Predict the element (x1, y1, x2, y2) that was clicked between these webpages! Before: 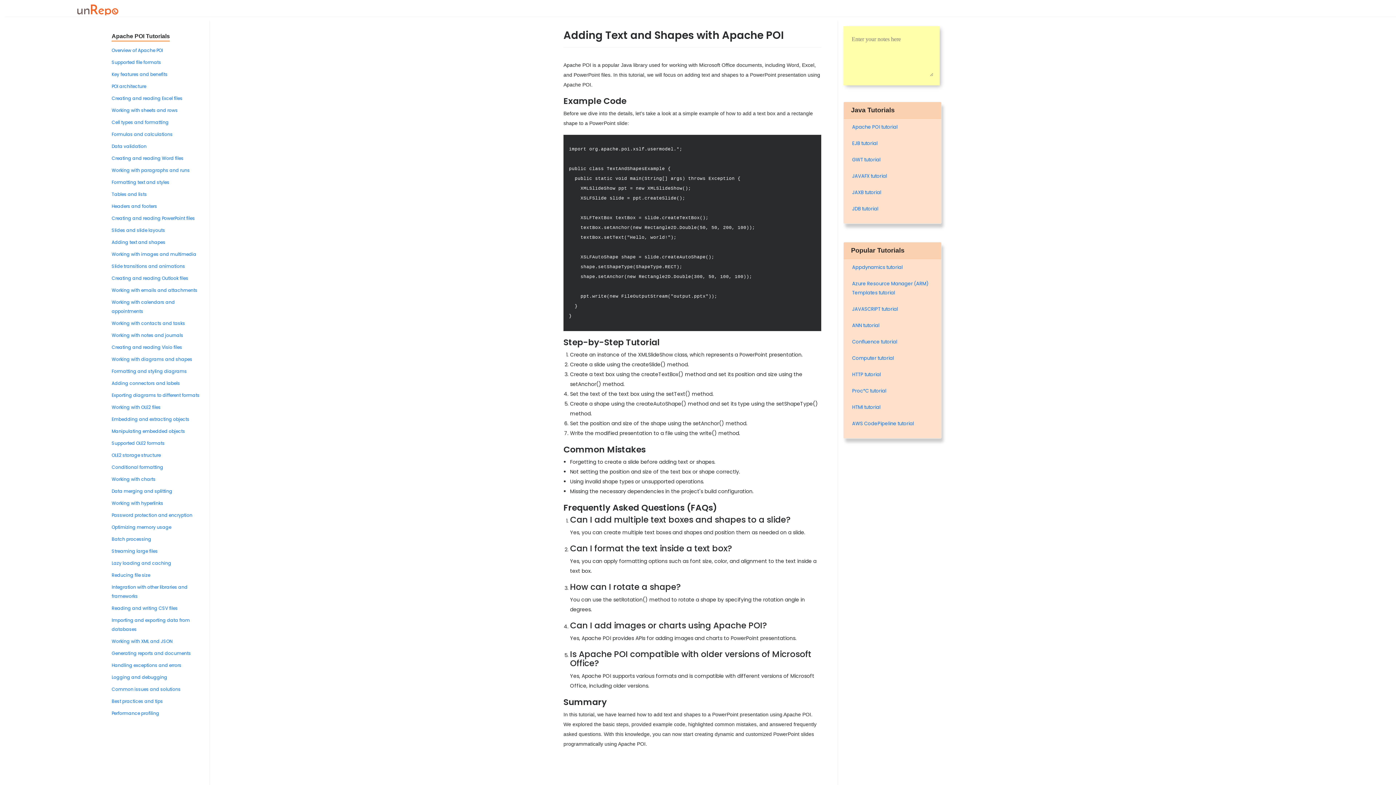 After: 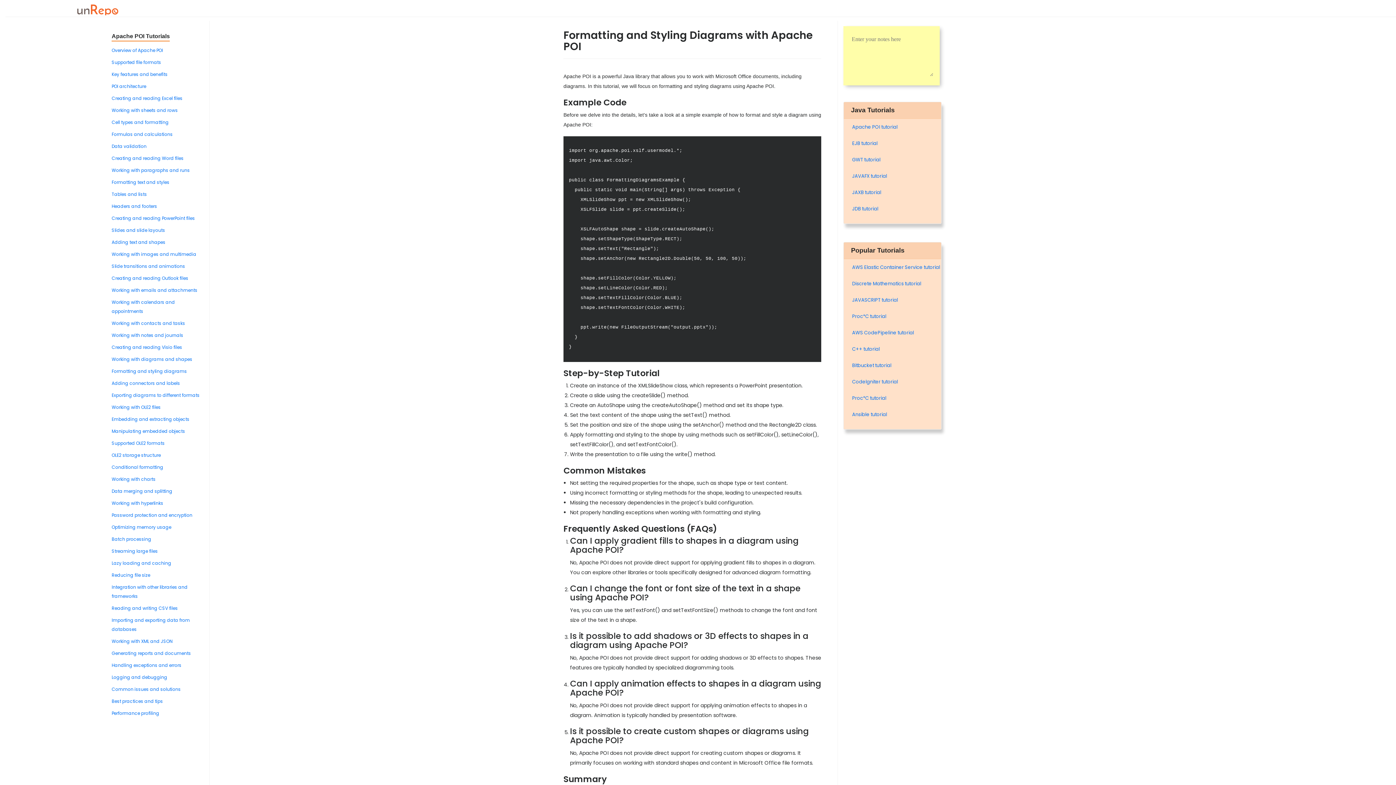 Action: bbox: (111, 368, 186, 374) label: Formatting and styling diagrams